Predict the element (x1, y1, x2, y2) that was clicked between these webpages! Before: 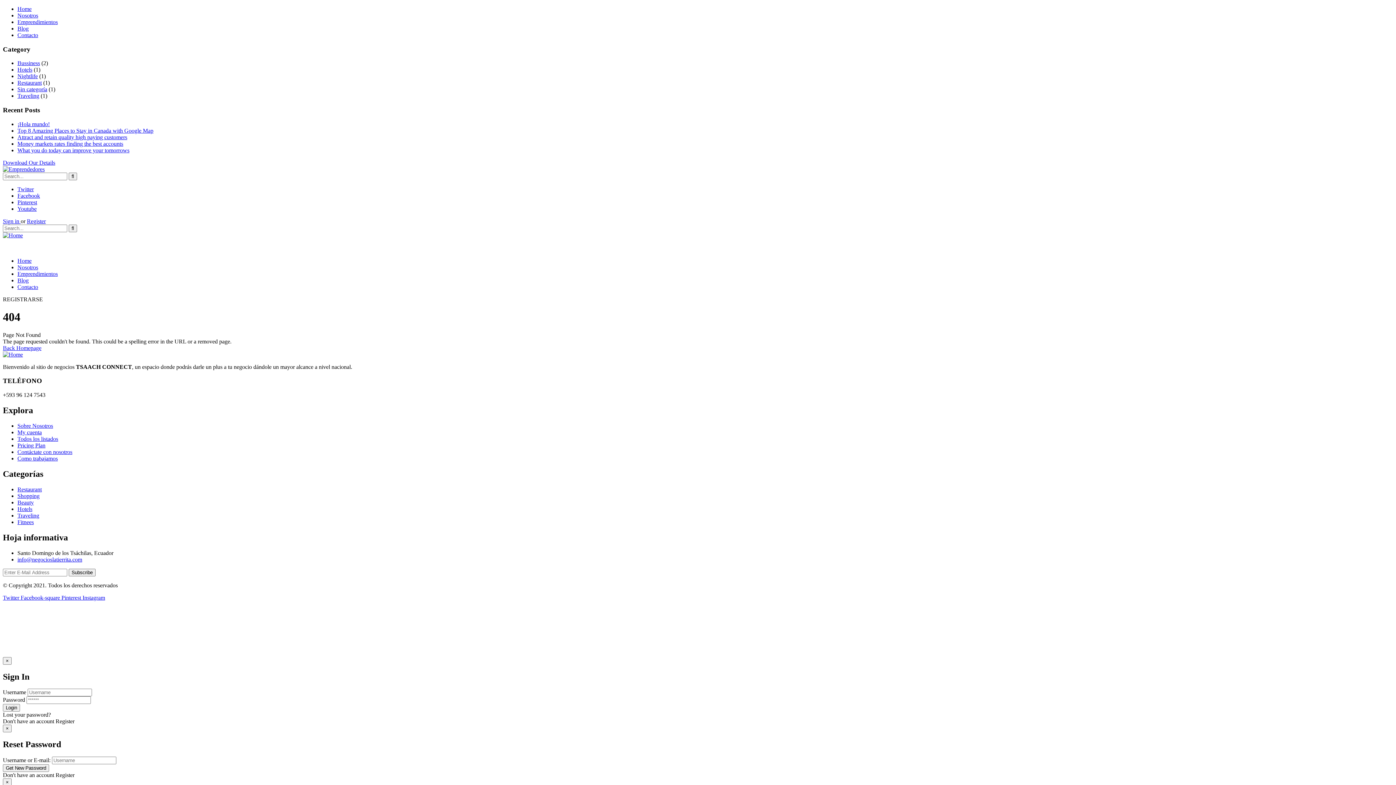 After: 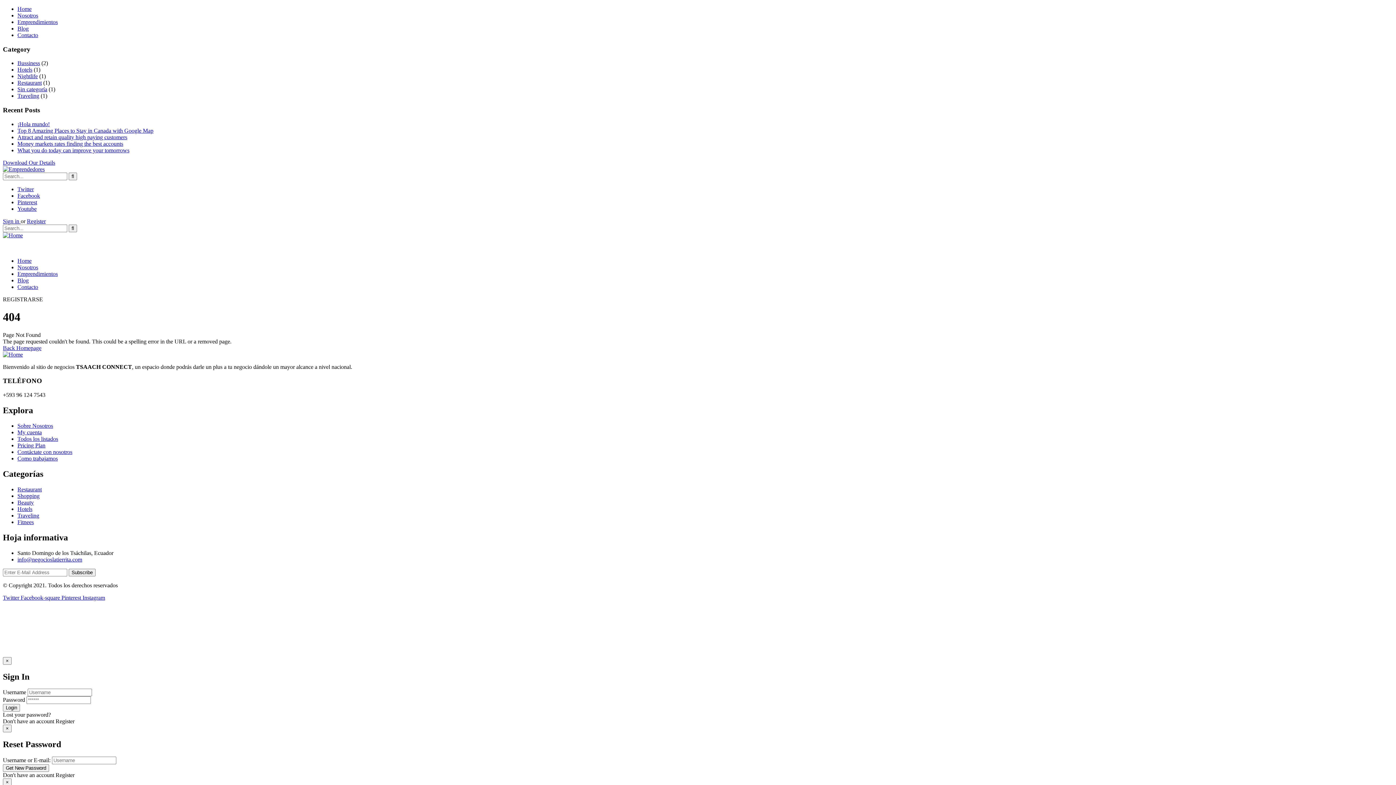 Action: label: Instagram bbox: (82, 594, 105, 600)